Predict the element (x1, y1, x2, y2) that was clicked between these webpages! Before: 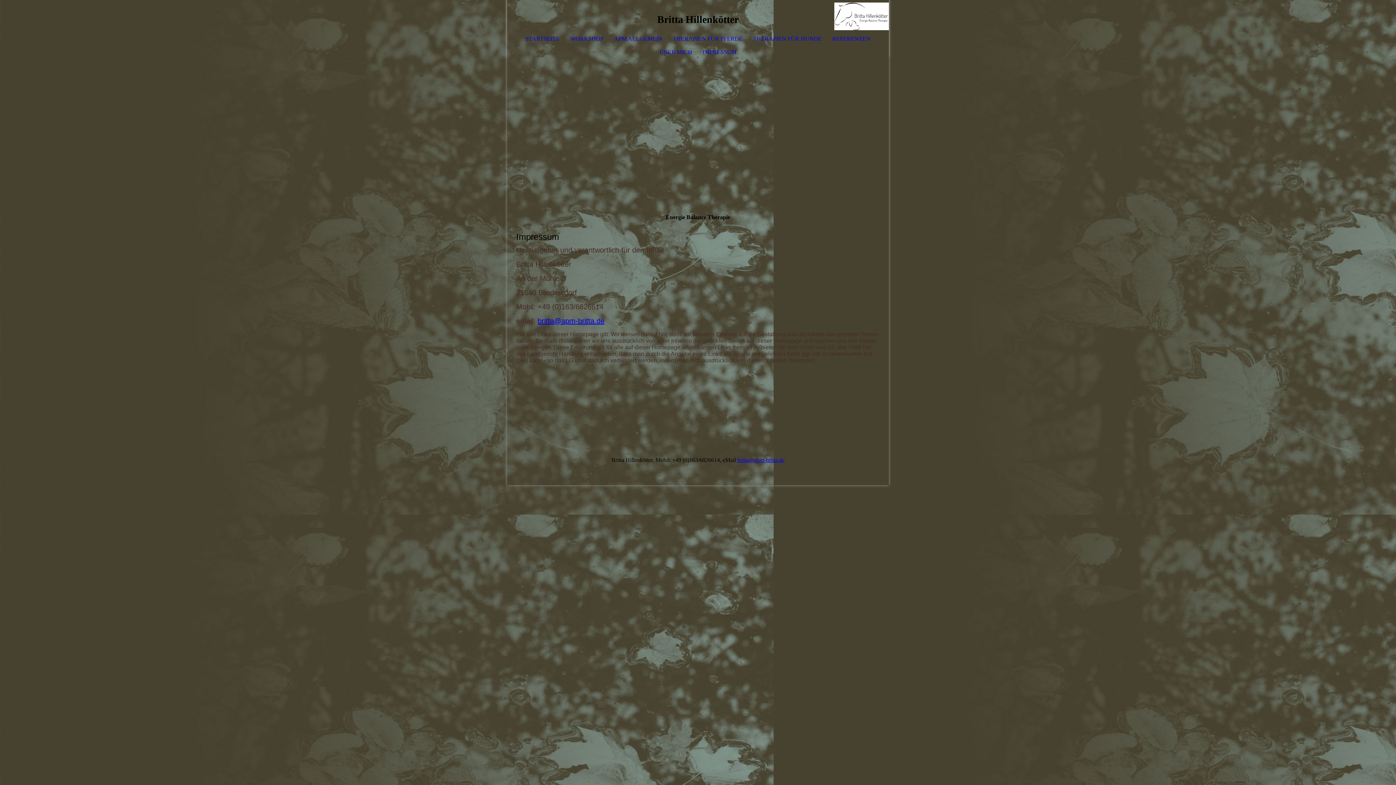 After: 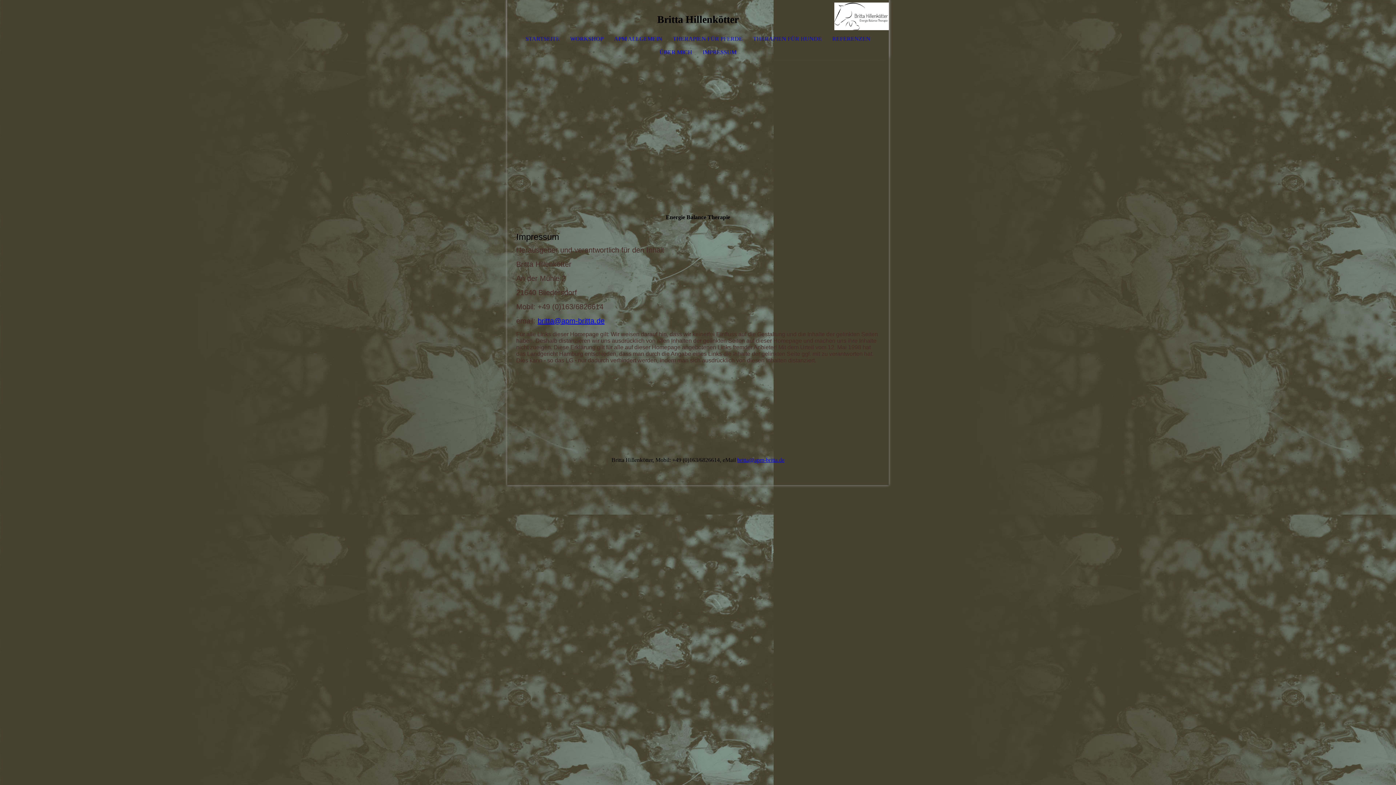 Action: bbox: (537, 317, 604, 325) label: britta@apm-britta.de